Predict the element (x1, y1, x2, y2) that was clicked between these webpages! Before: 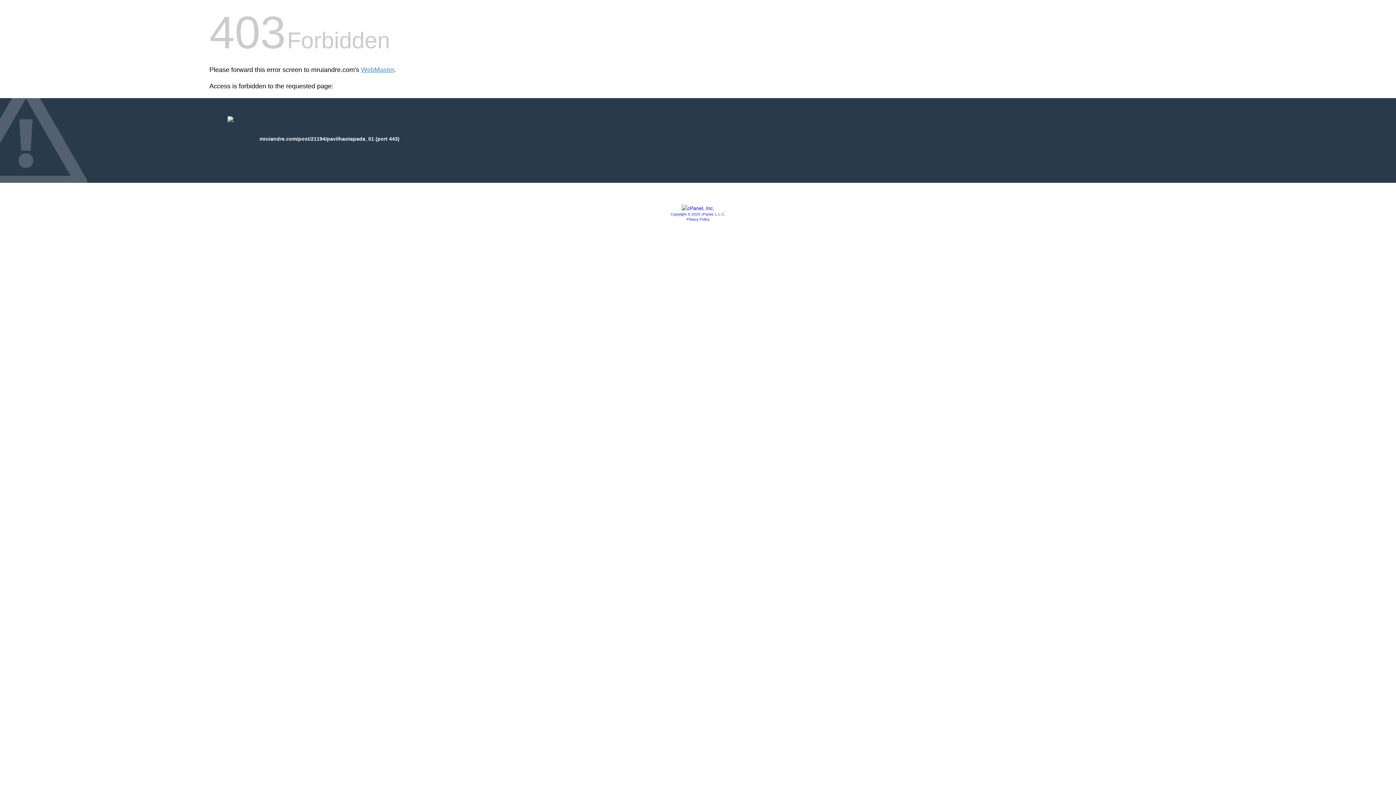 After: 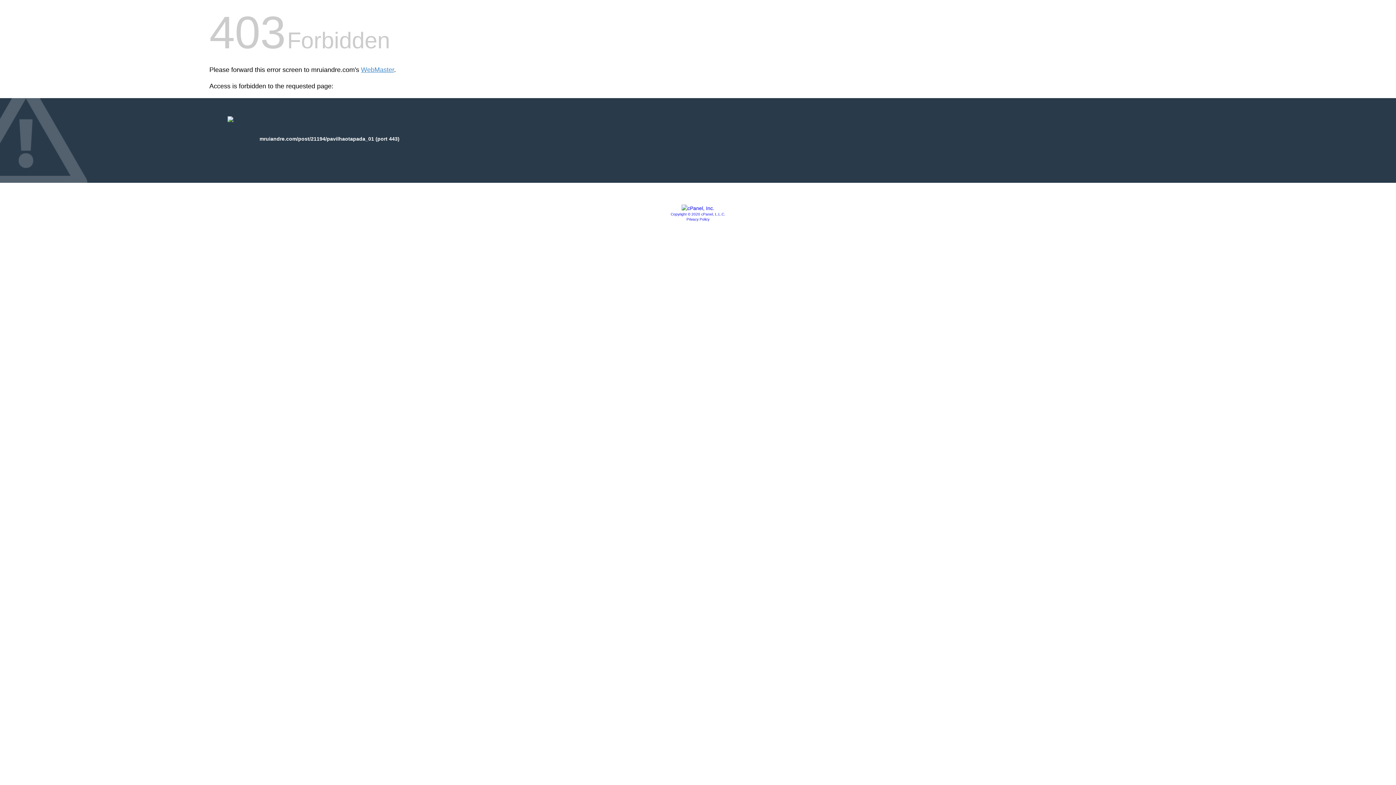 Action: bbox: (670, 212, 725, 216) label: Copyright © 2020 cPanel, L.L.C.